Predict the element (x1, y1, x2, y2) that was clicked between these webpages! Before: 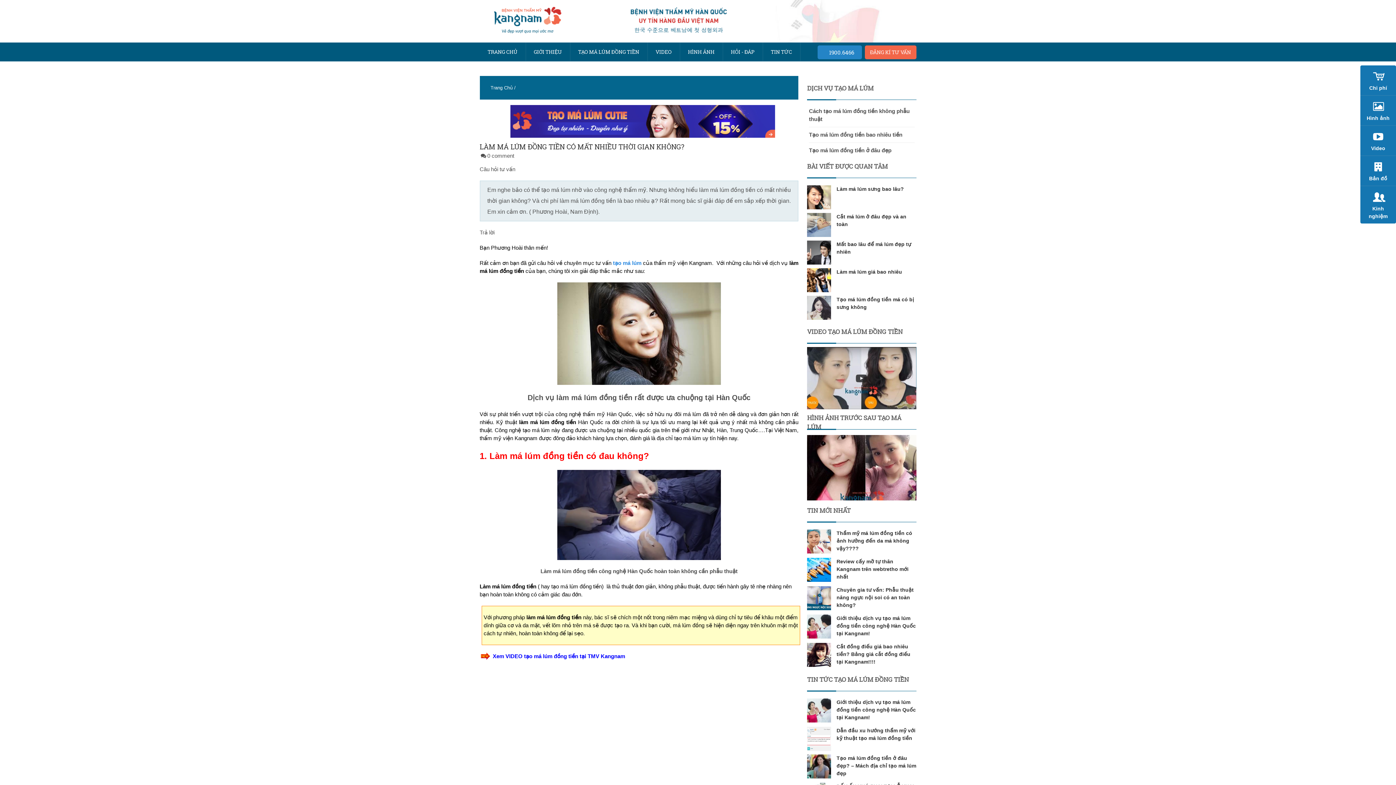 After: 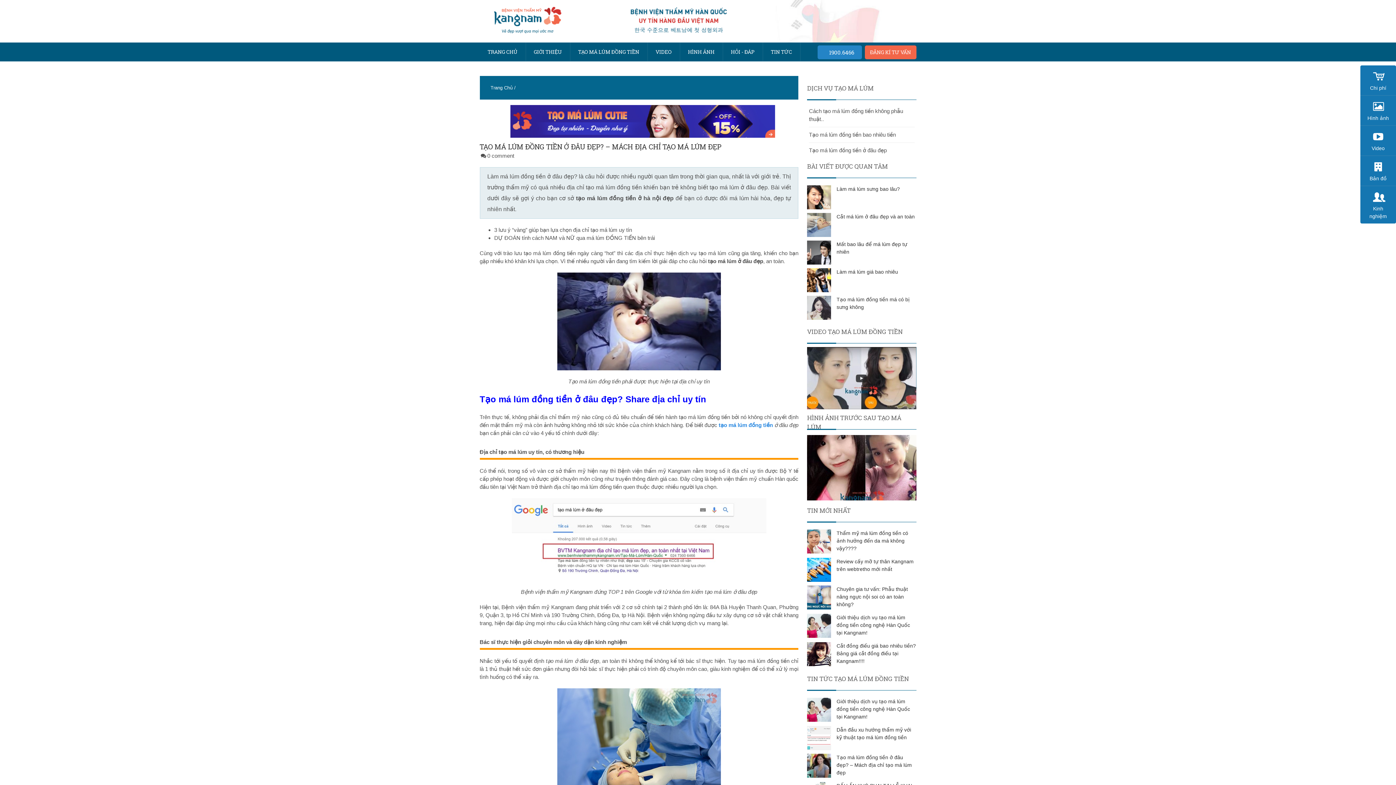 Action: label: Tạo má lúm đồng tiền ở đâu đẹp? – Mách địa chỉ tạo má lúm đẹp bbox: (836, 755, 916, 776)